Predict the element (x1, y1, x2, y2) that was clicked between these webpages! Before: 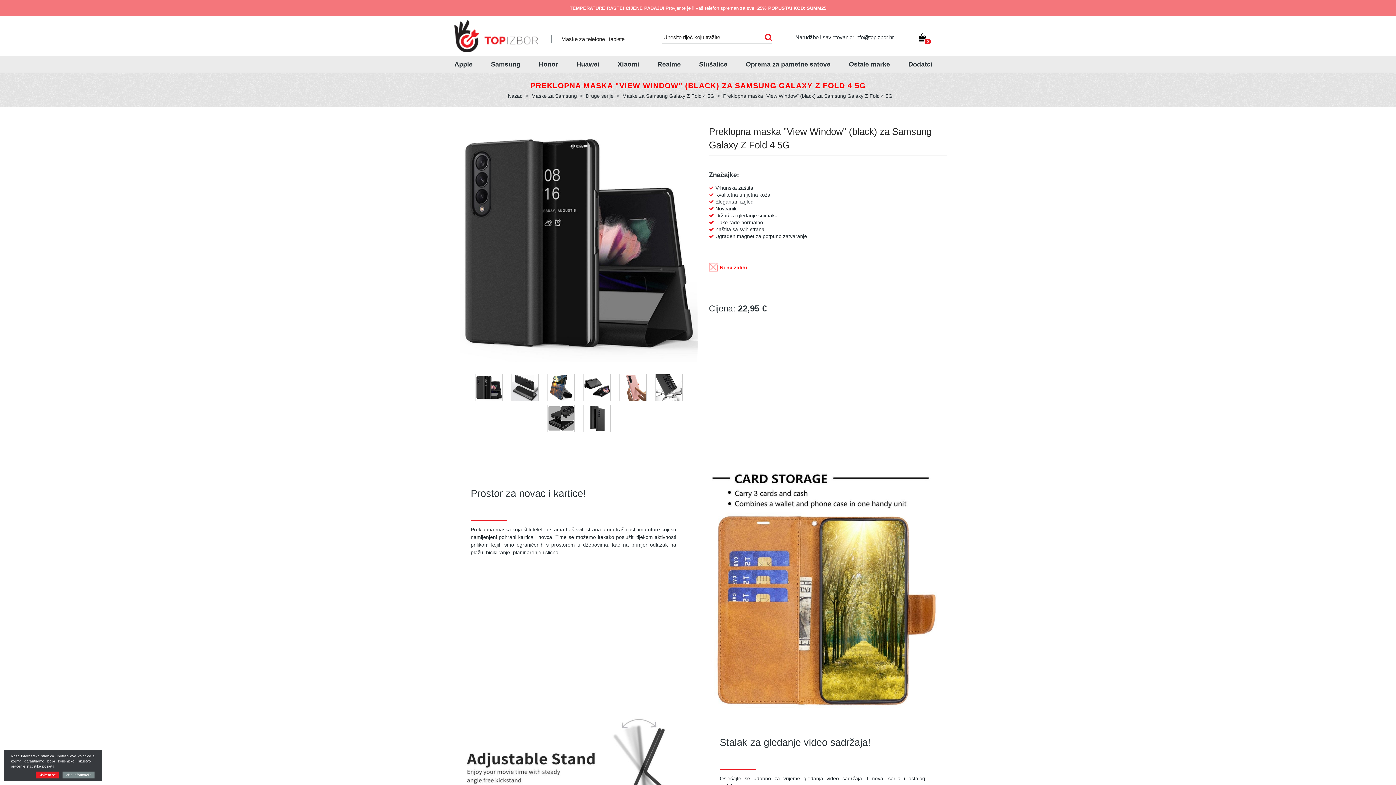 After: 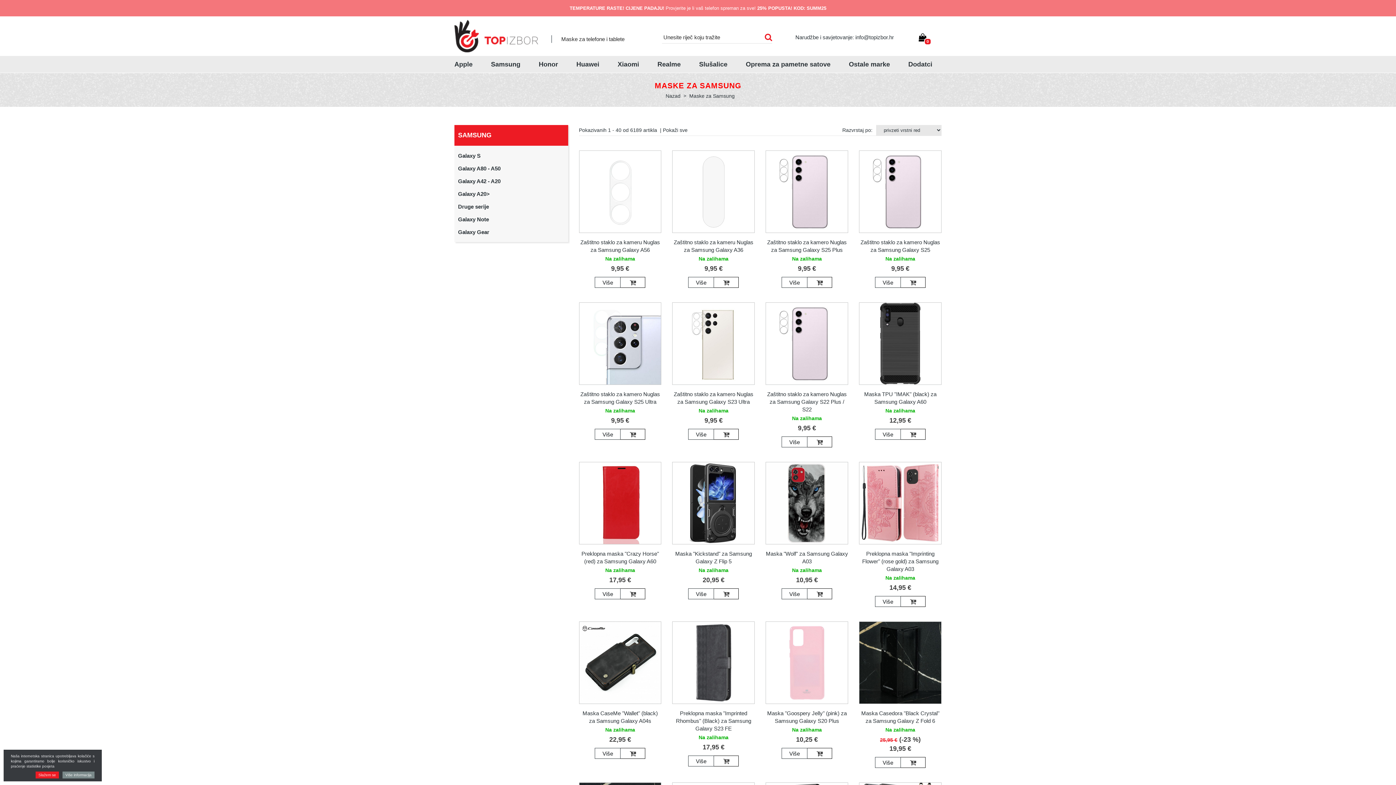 Action: label: Maske za Samsung bbox: (531, 93, 577, 98)